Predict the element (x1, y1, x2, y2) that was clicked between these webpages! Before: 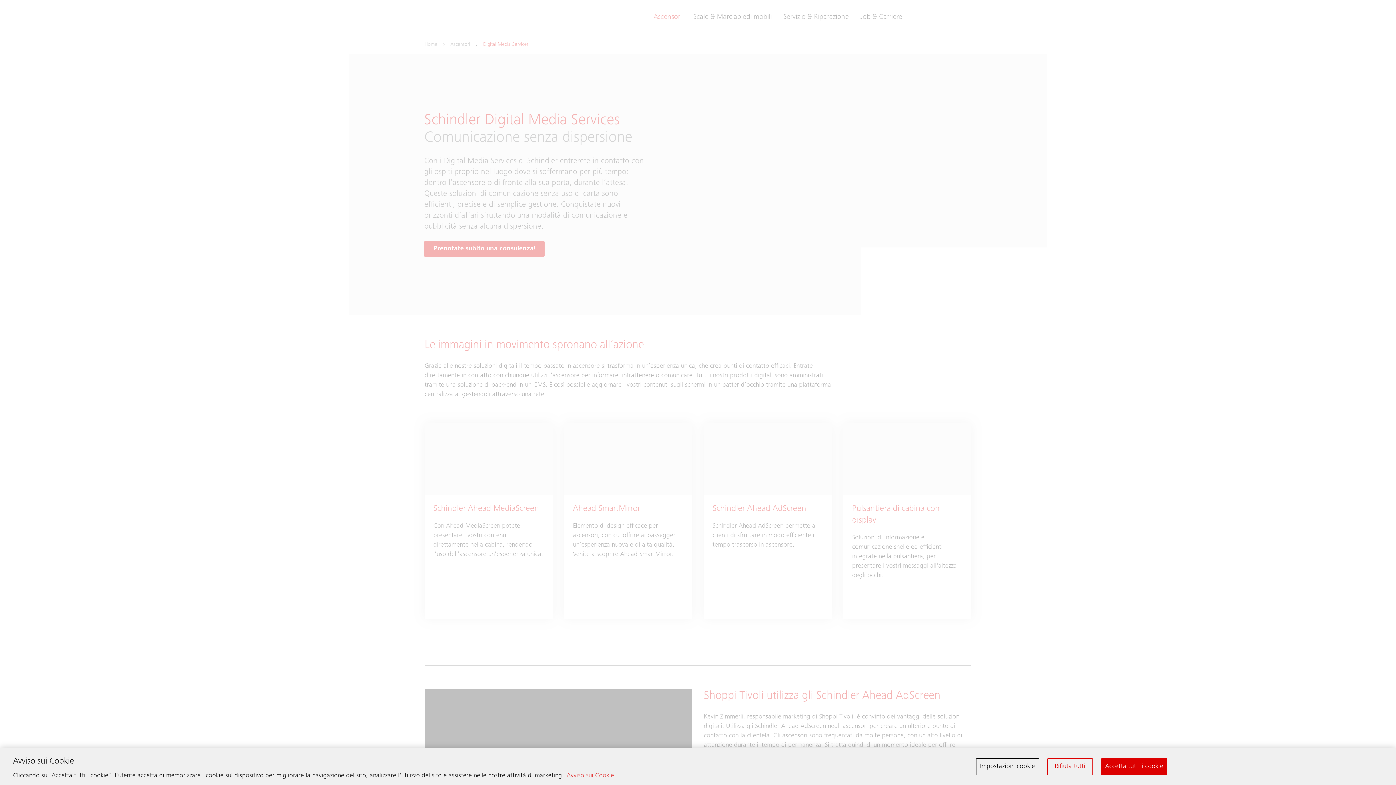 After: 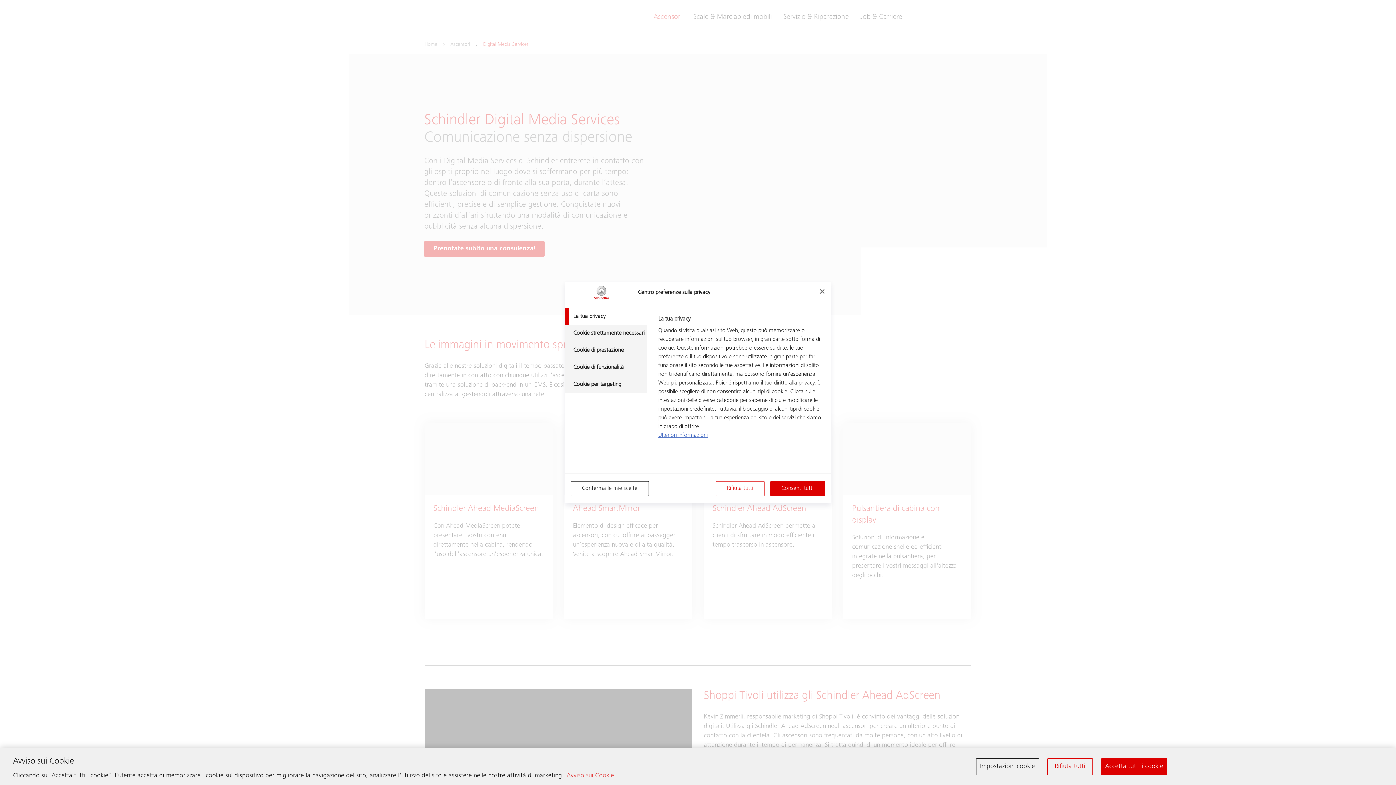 Action: bbox: (976, 758, 1039, 775) label: Impostazioni cookie